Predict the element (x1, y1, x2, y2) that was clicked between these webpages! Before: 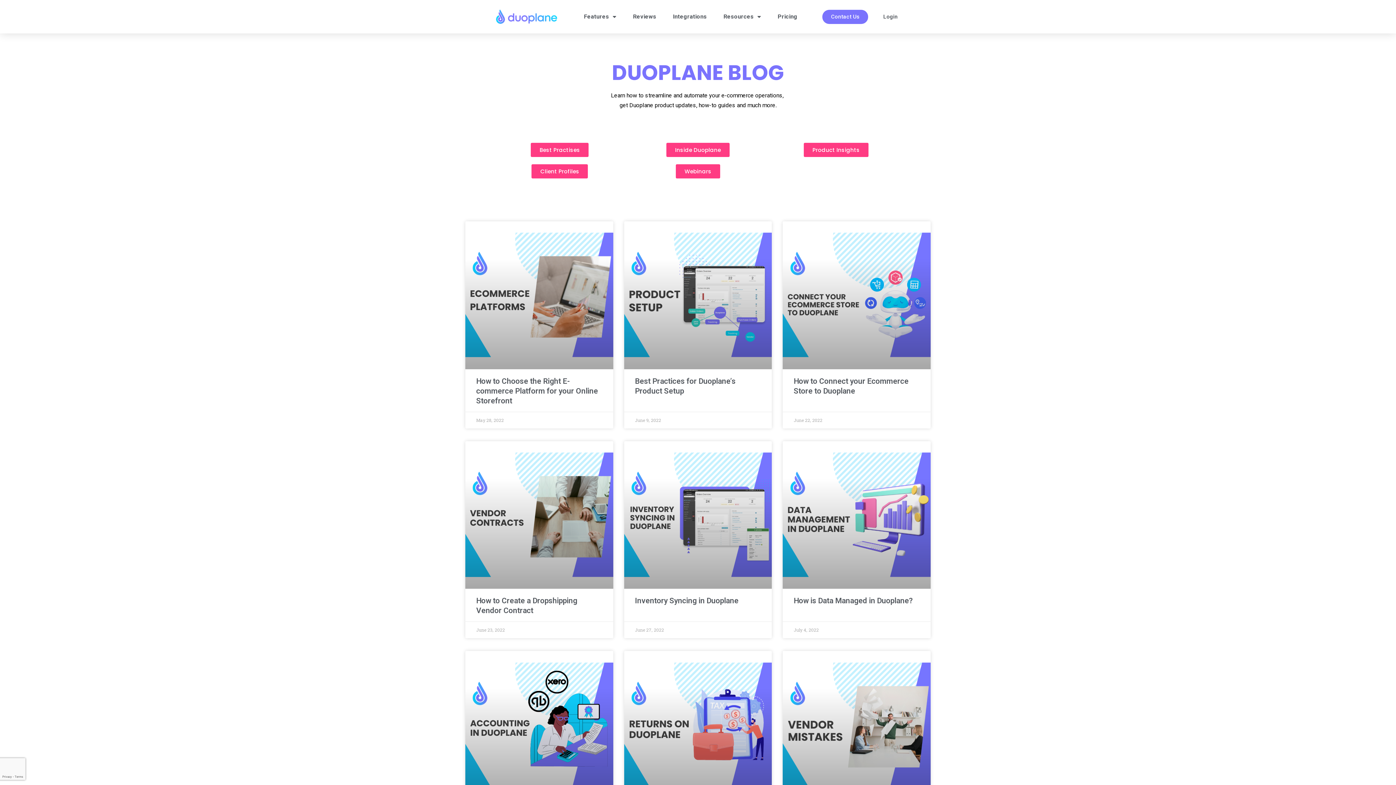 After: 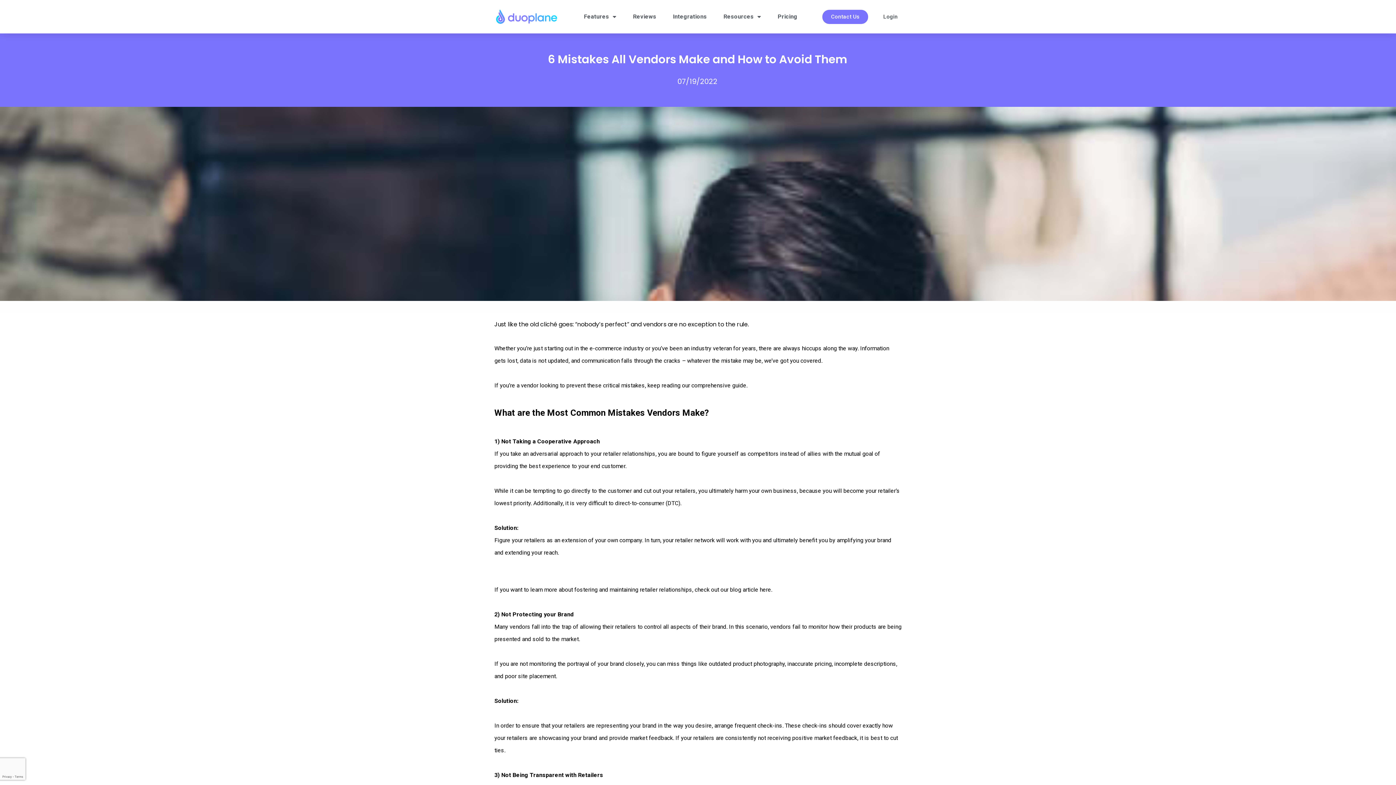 Action: bbox: (783, 651, 930, 799)